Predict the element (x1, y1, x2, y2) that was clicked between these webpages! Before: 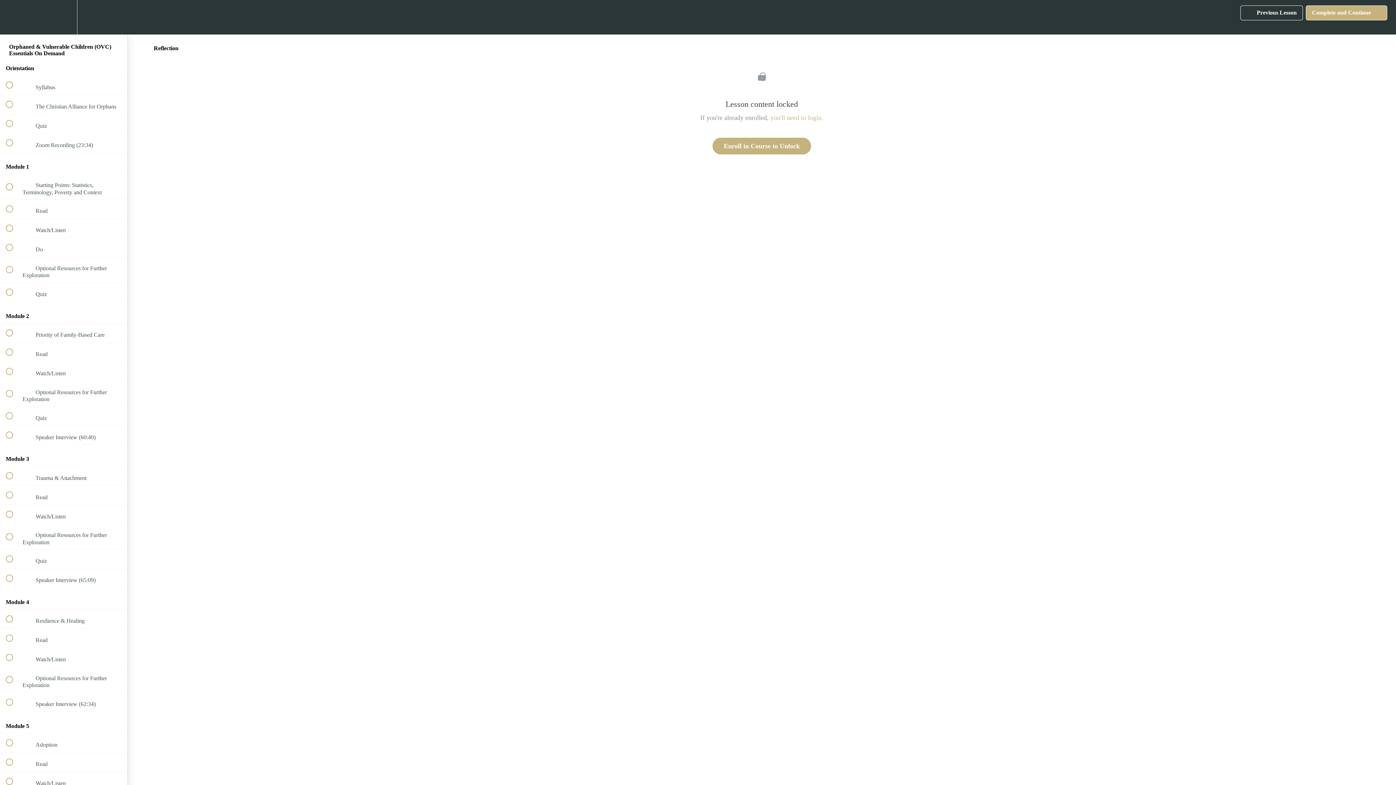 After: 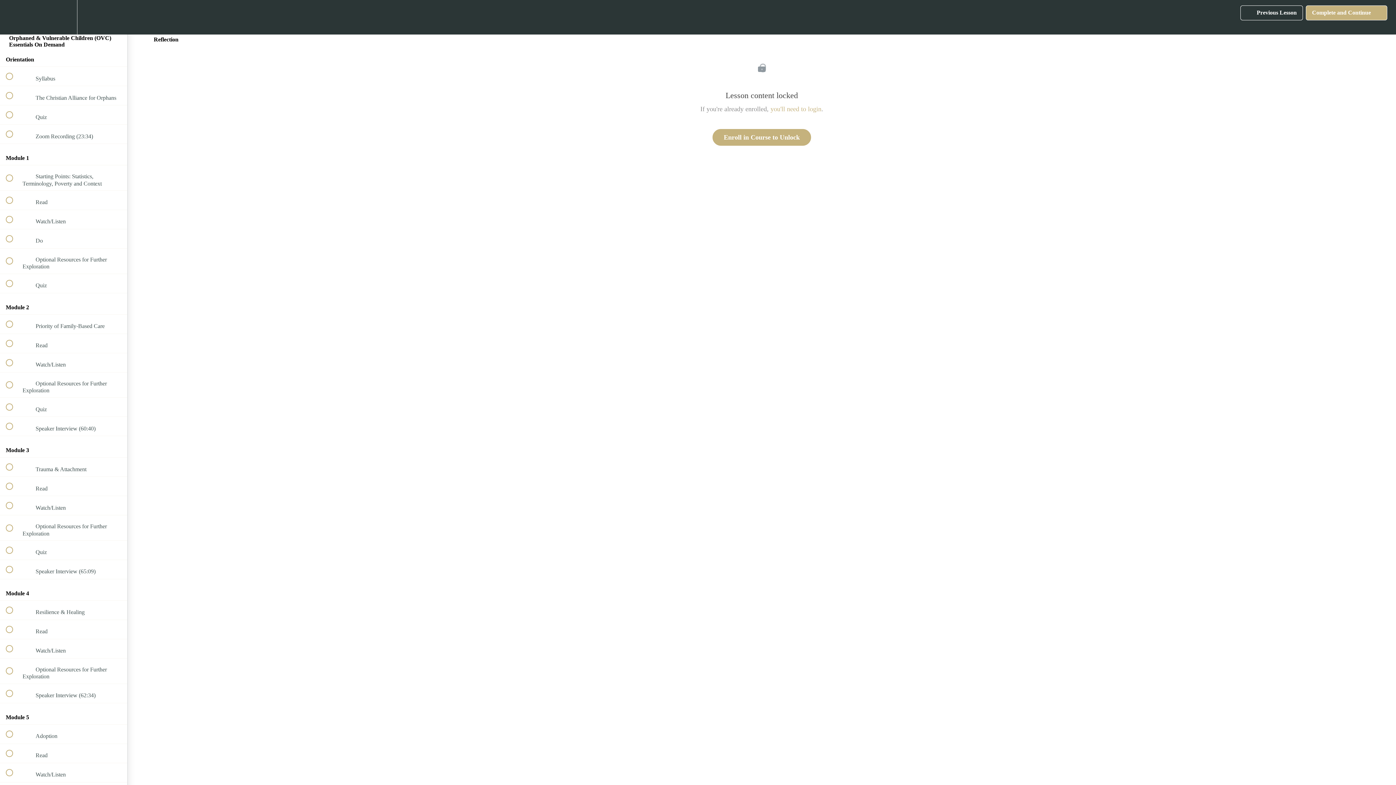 Action: label: Course Sidebar bbox: (100, 0, 127, 34)